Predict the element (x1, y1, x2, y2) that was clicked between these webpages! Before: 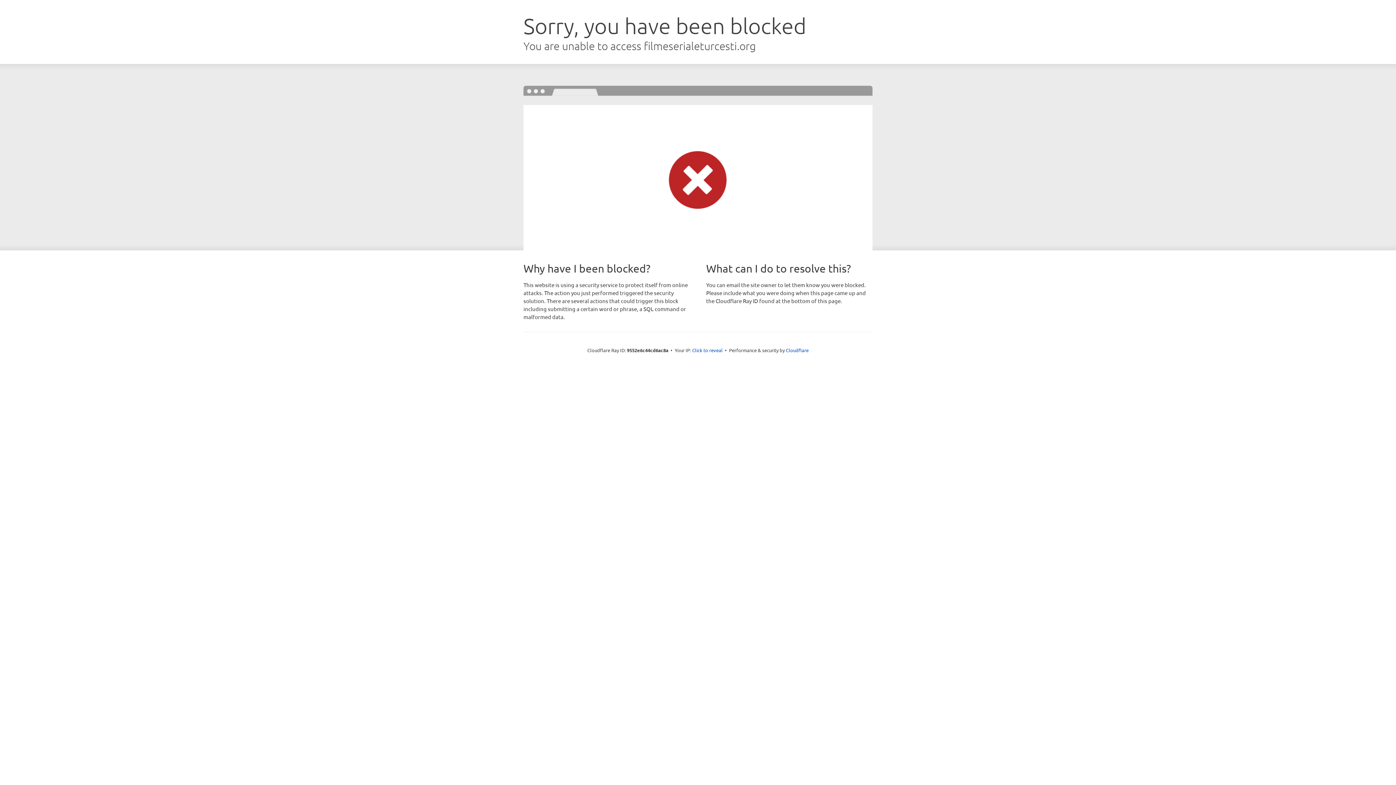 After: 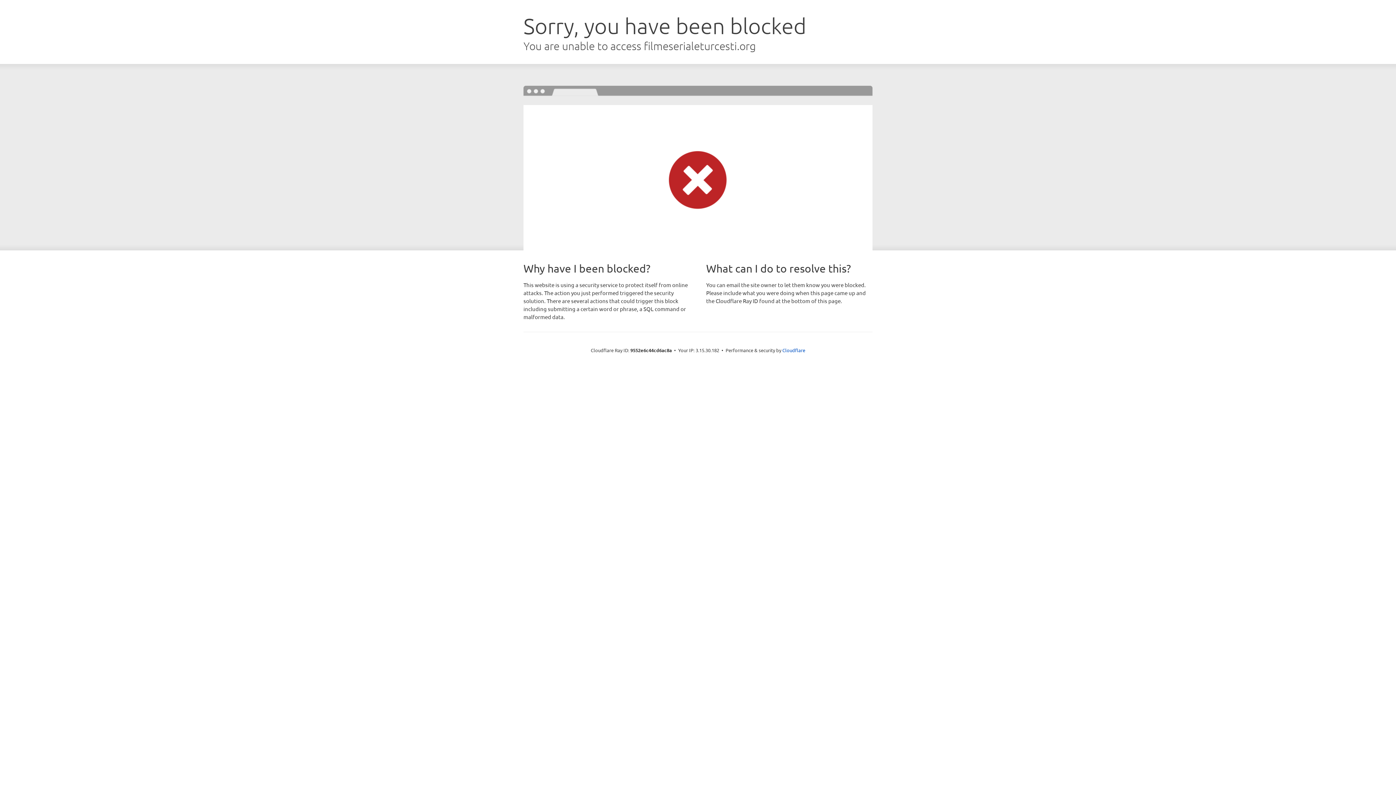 Action: label: Click to reveal bbox: (692, 346, 722, 353)